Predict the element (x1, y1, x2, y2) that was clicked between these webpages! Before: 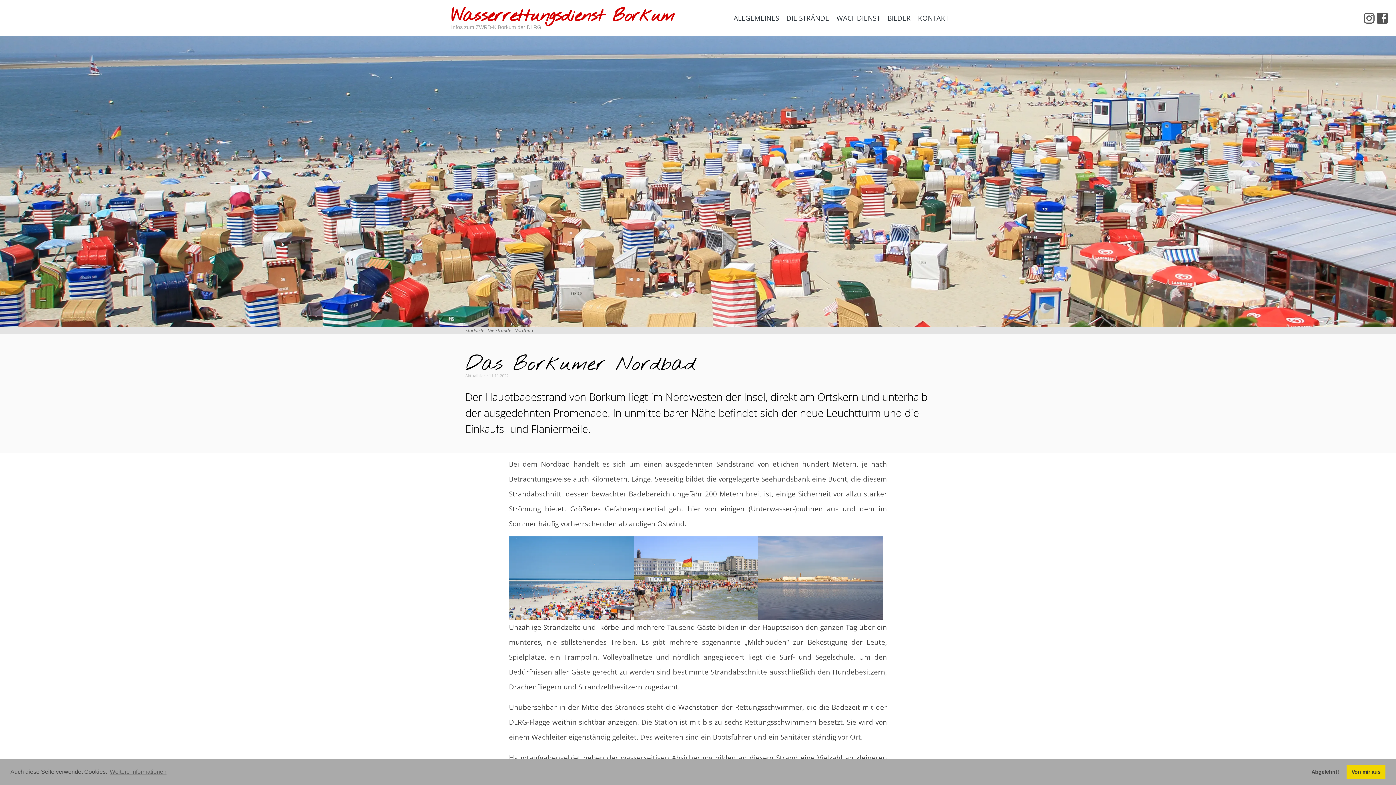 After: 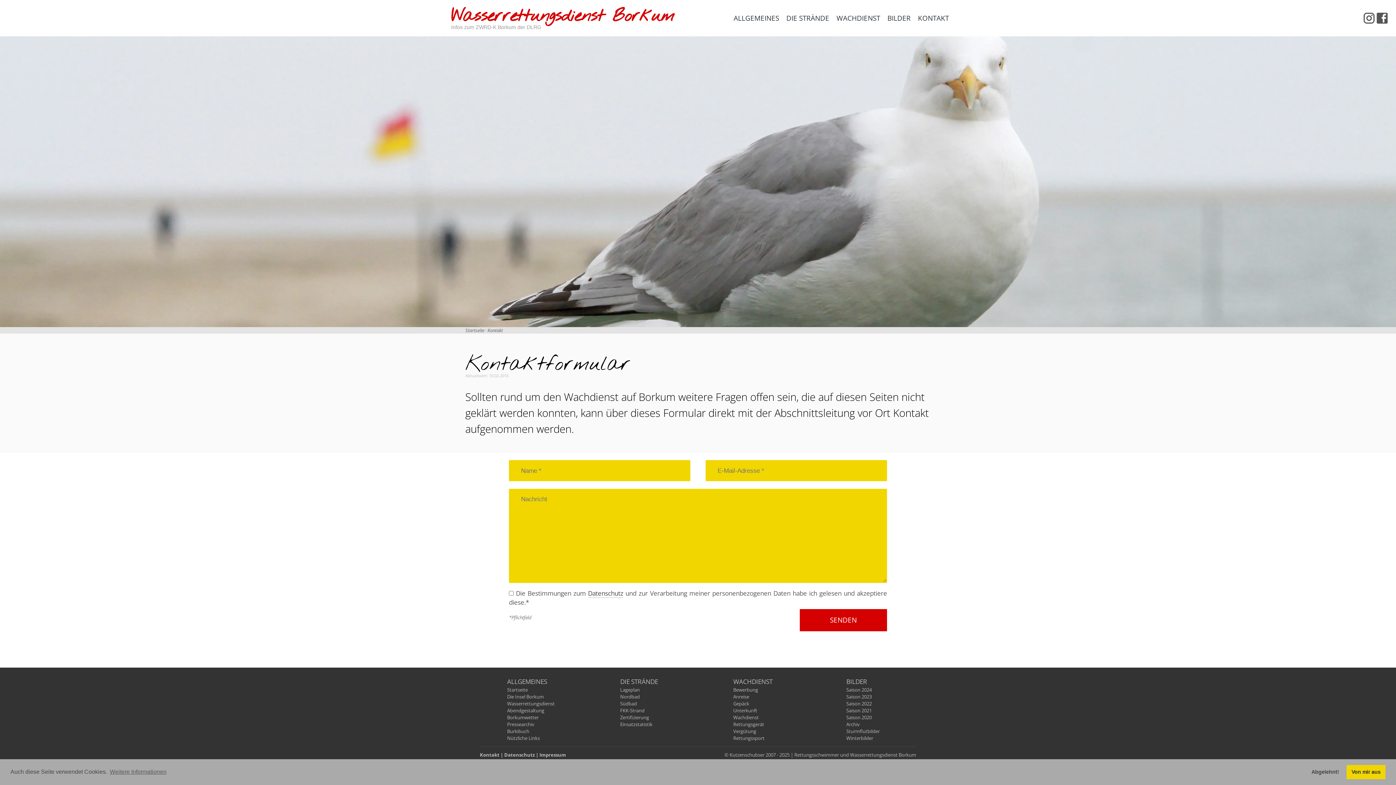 Action: label: KONTAKT bbox: (914, 0, 952, 36)